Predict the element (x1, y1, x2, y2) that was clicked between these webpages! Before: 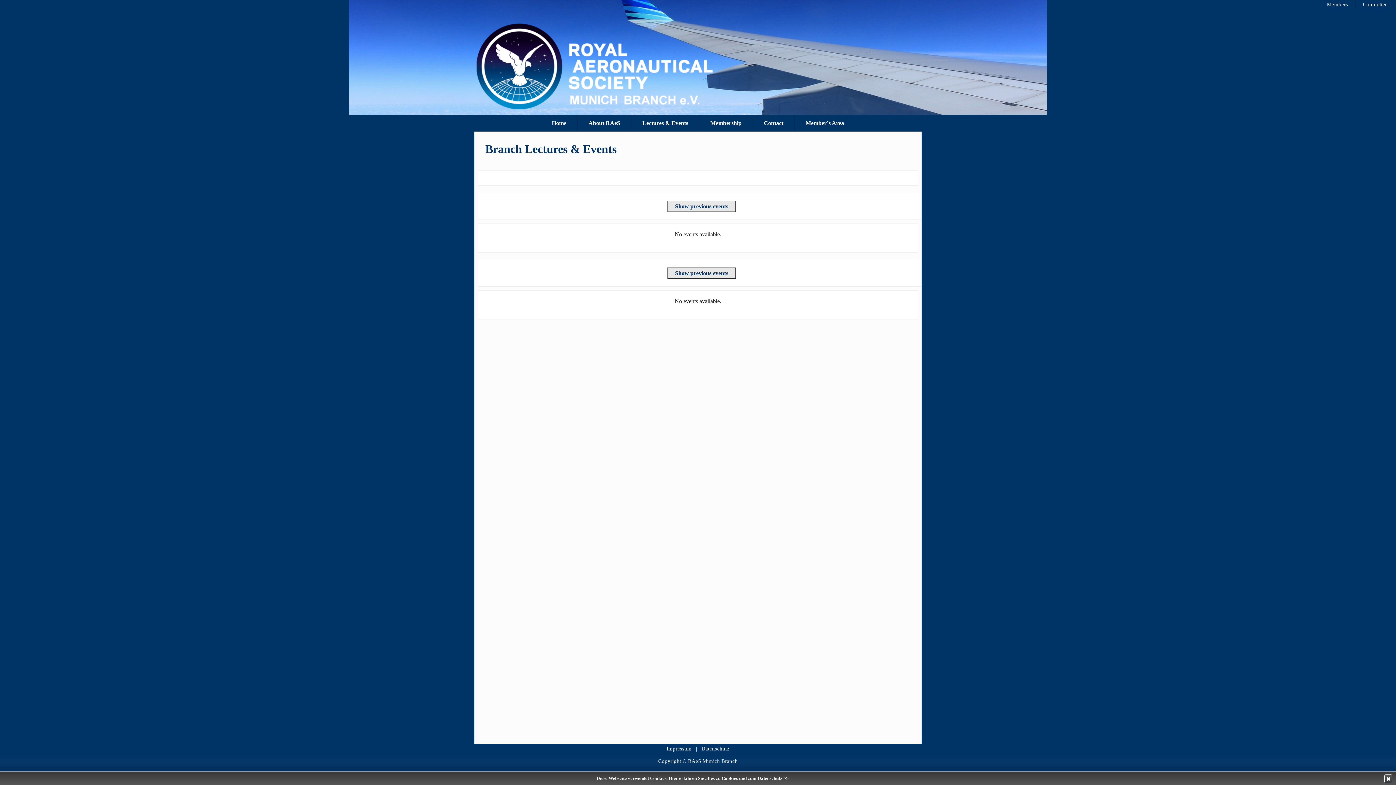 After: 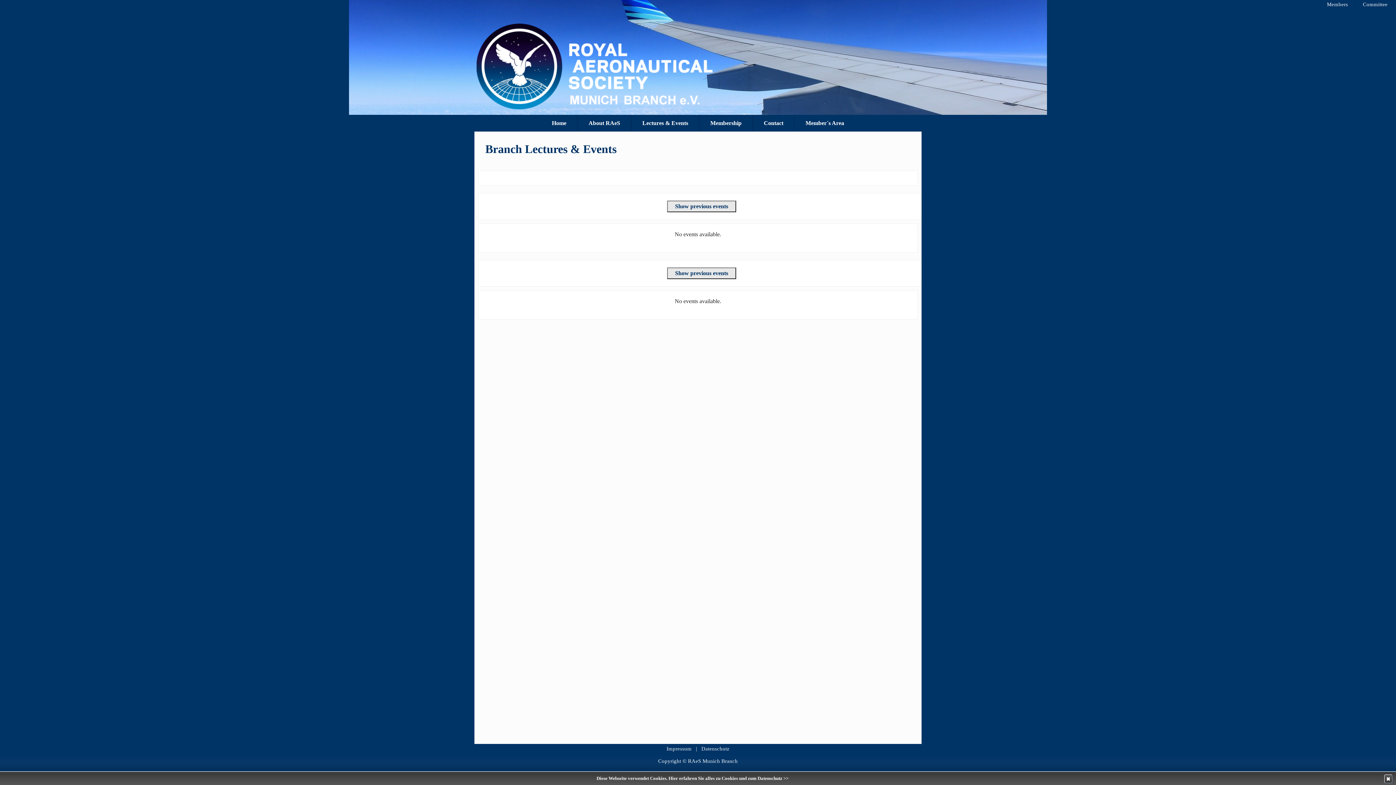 Action: label: Lectures & Events bbox: (631, 114, 699, 131)